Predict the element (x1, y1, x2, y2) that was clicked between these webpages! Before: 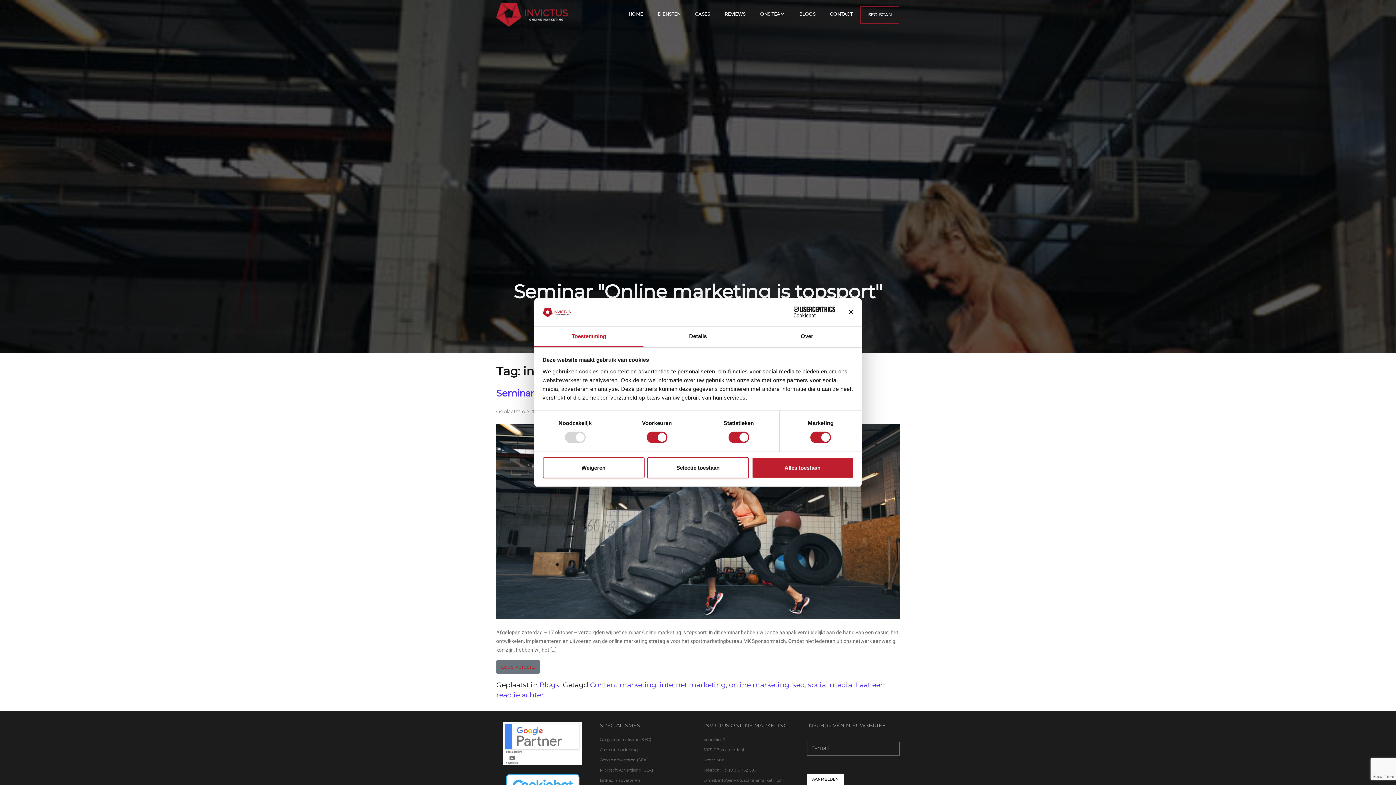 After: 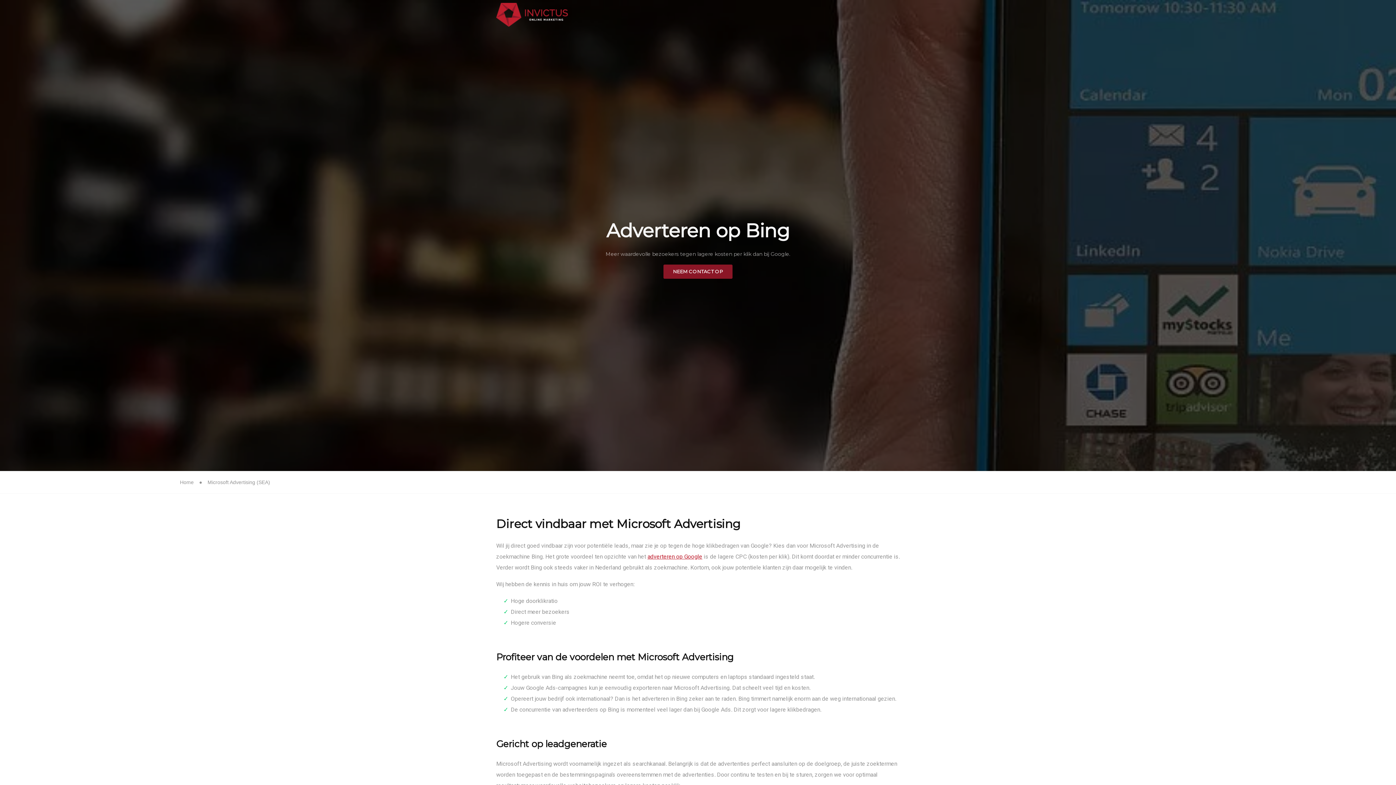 Action: label: Microsoft Advertising (SEA) bbox: (600, 766, 653, 774)